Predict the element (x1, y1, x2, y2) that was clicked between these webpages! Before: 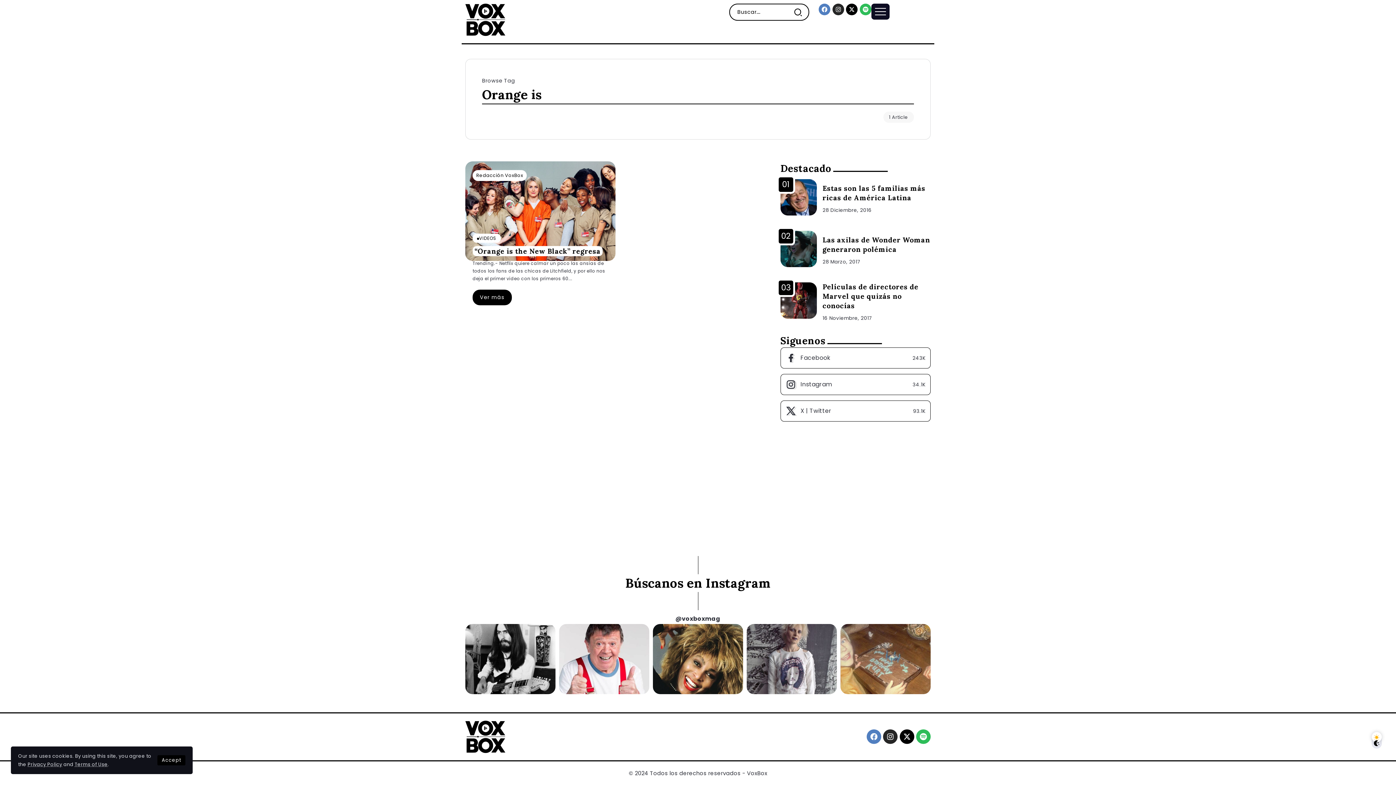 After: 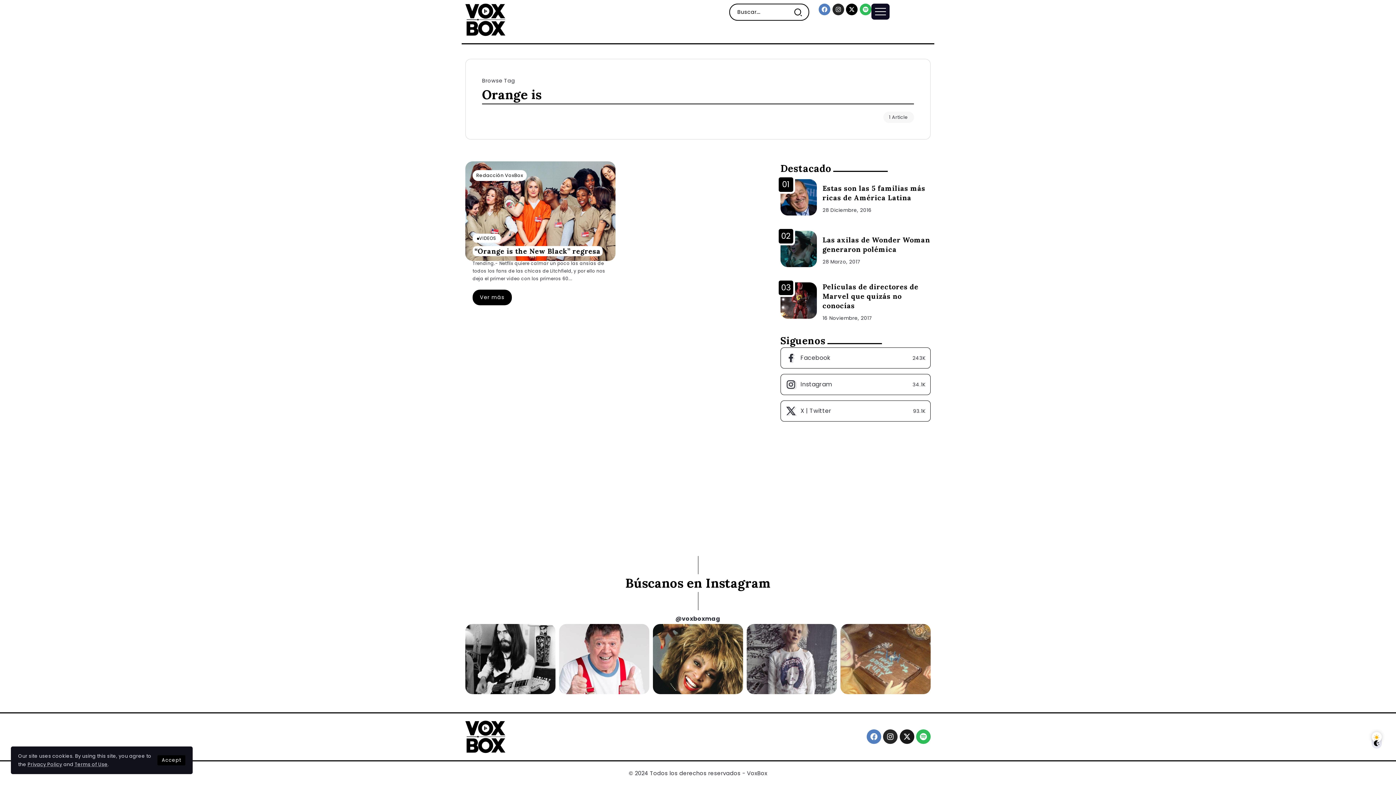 Action: label: X-twitter bbox: (899, 729, 914, 744)